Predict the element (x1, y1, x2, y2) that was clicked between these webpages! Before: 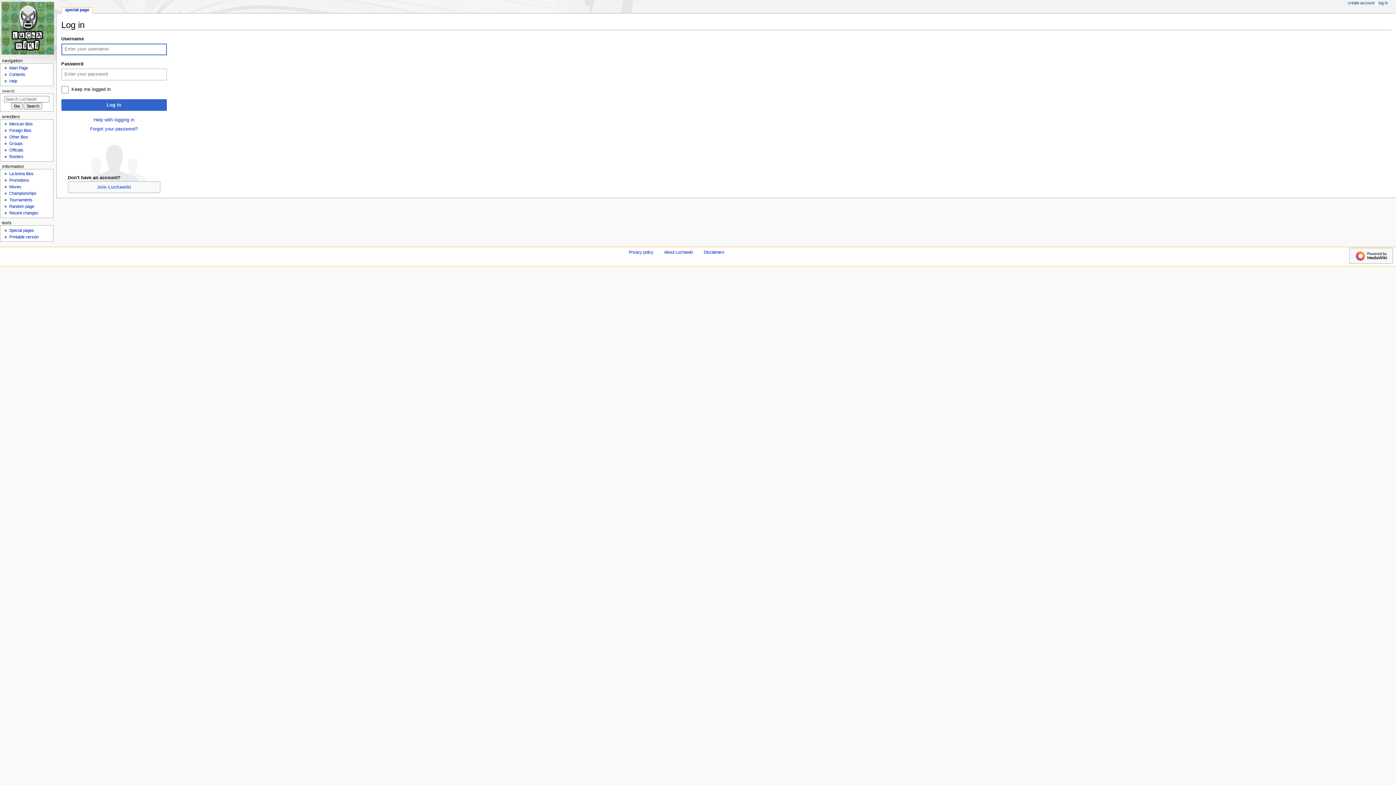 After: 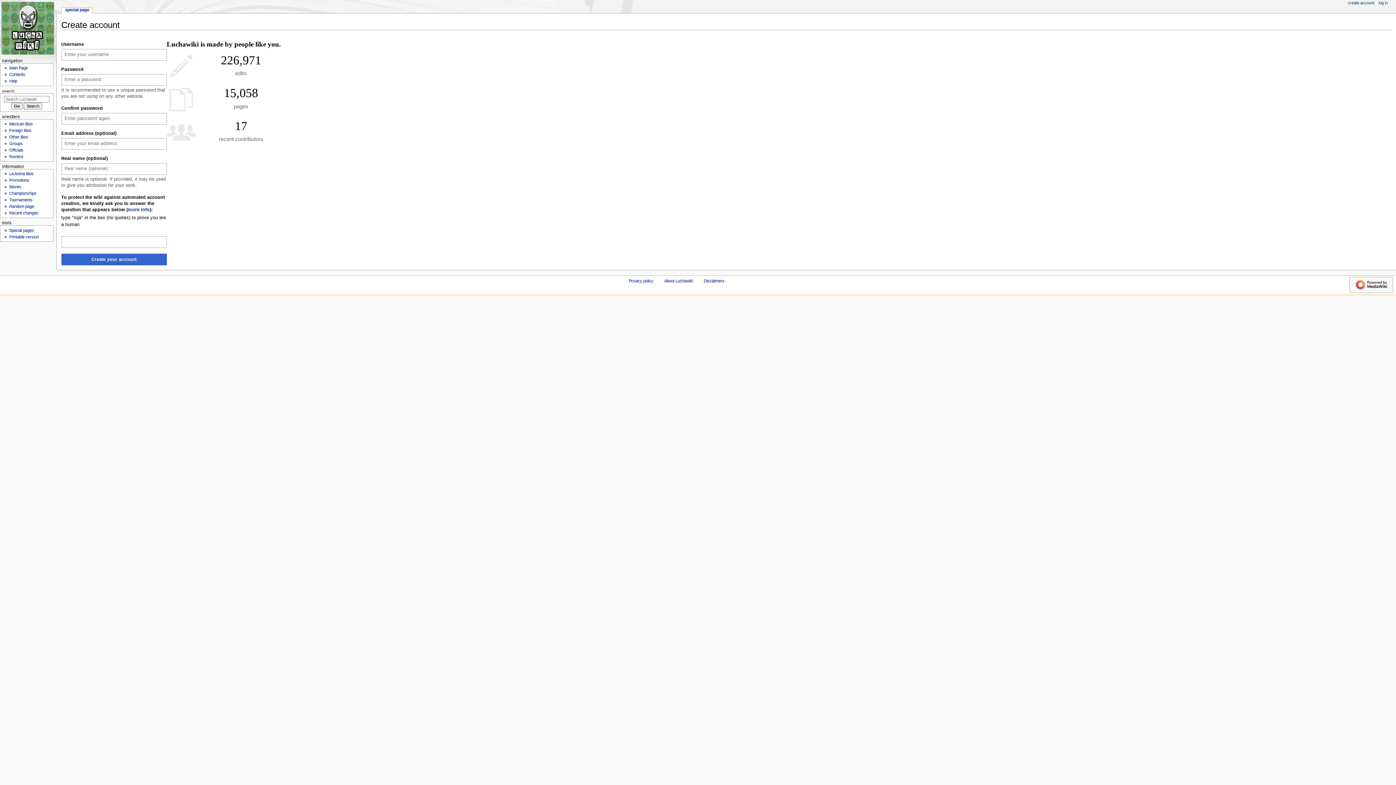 Action: label: Join Luchawiki bbox: (67, 181, 160, 193)